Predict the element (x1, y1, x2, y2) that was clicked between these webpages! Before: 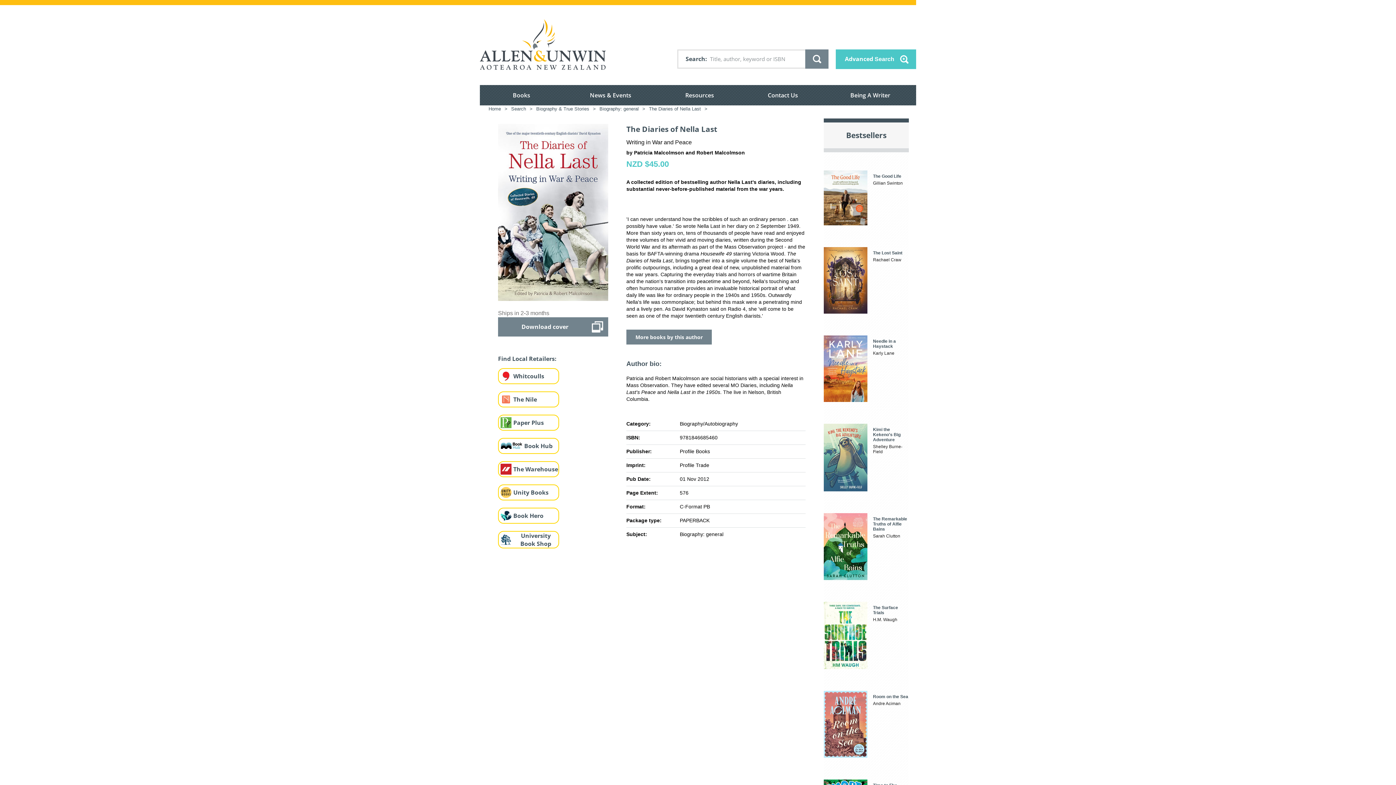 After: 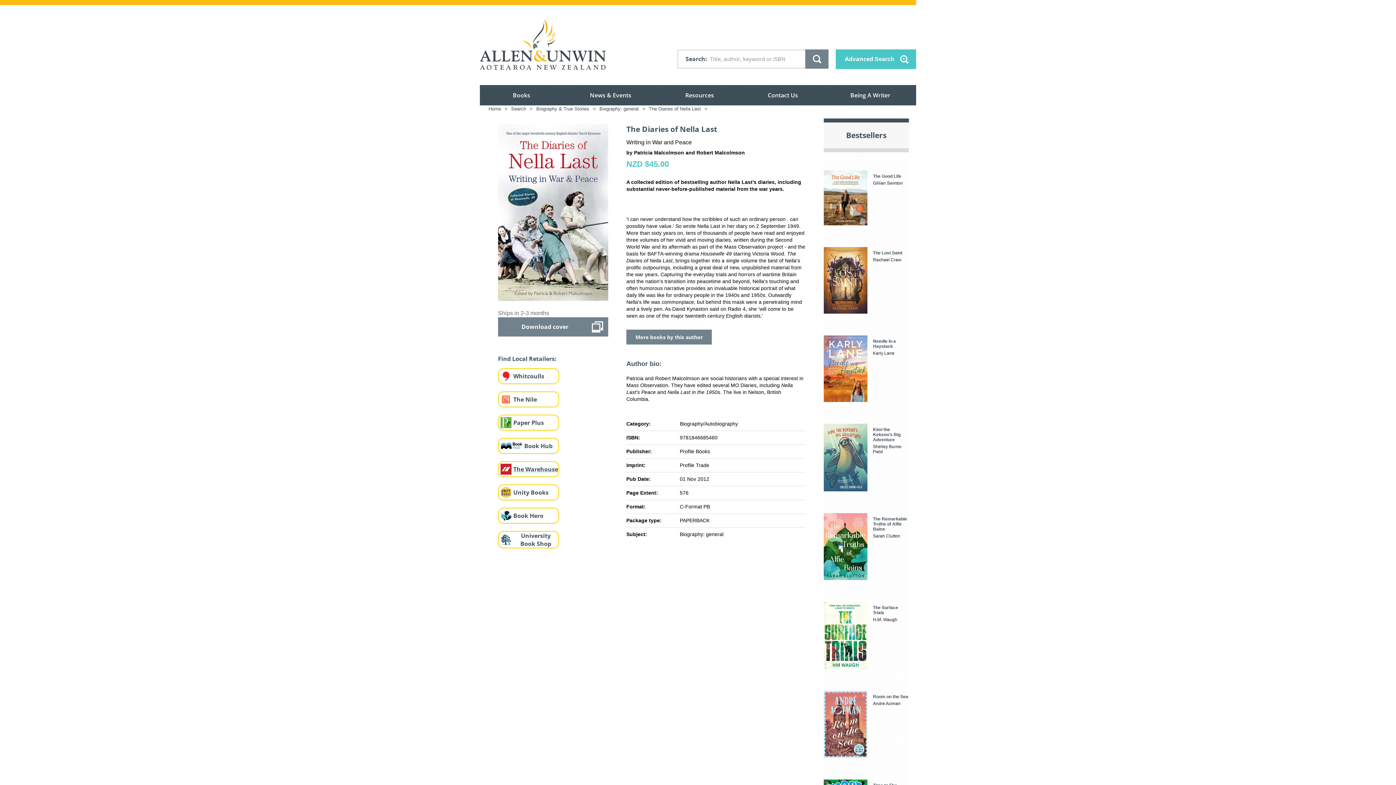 Action: bbox: (513, 465, 558, 473) label: The Warehouse